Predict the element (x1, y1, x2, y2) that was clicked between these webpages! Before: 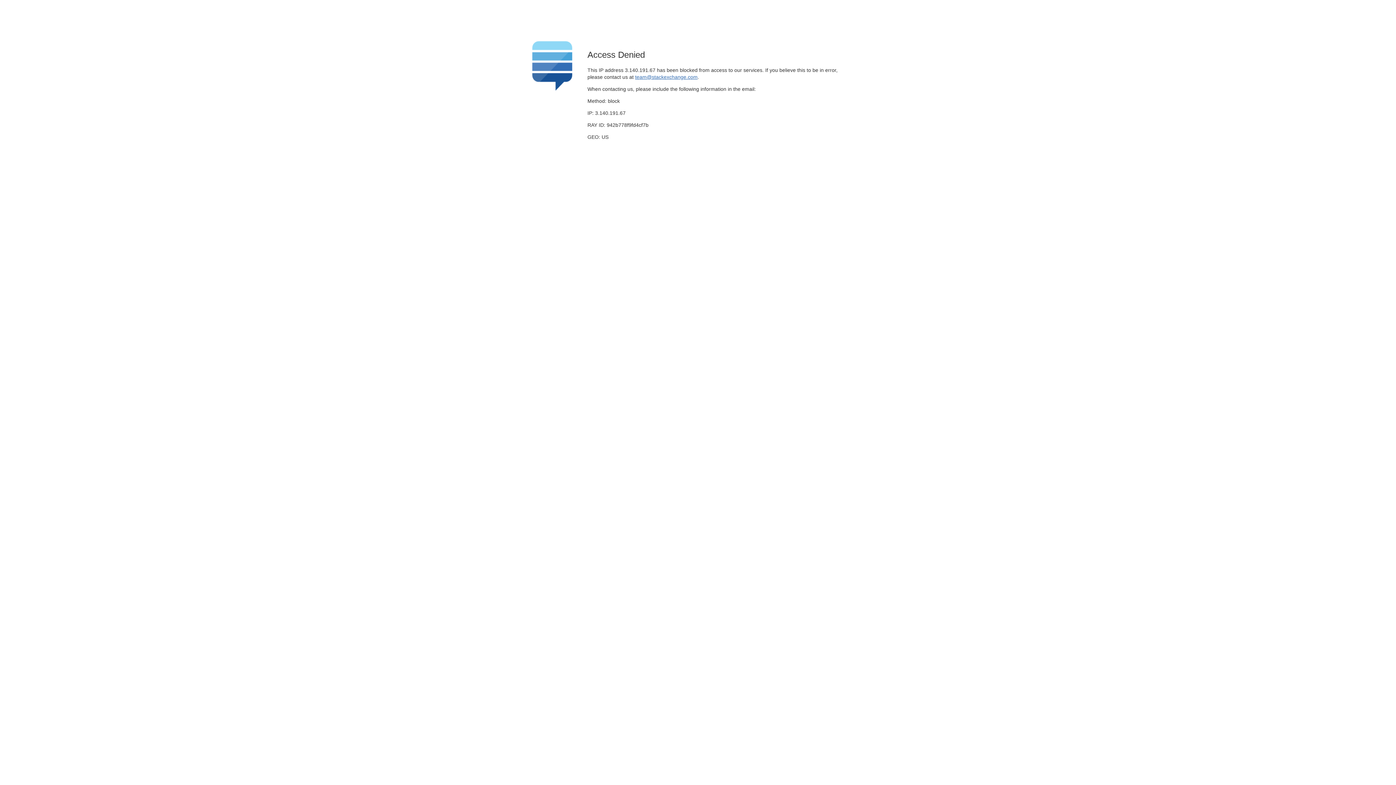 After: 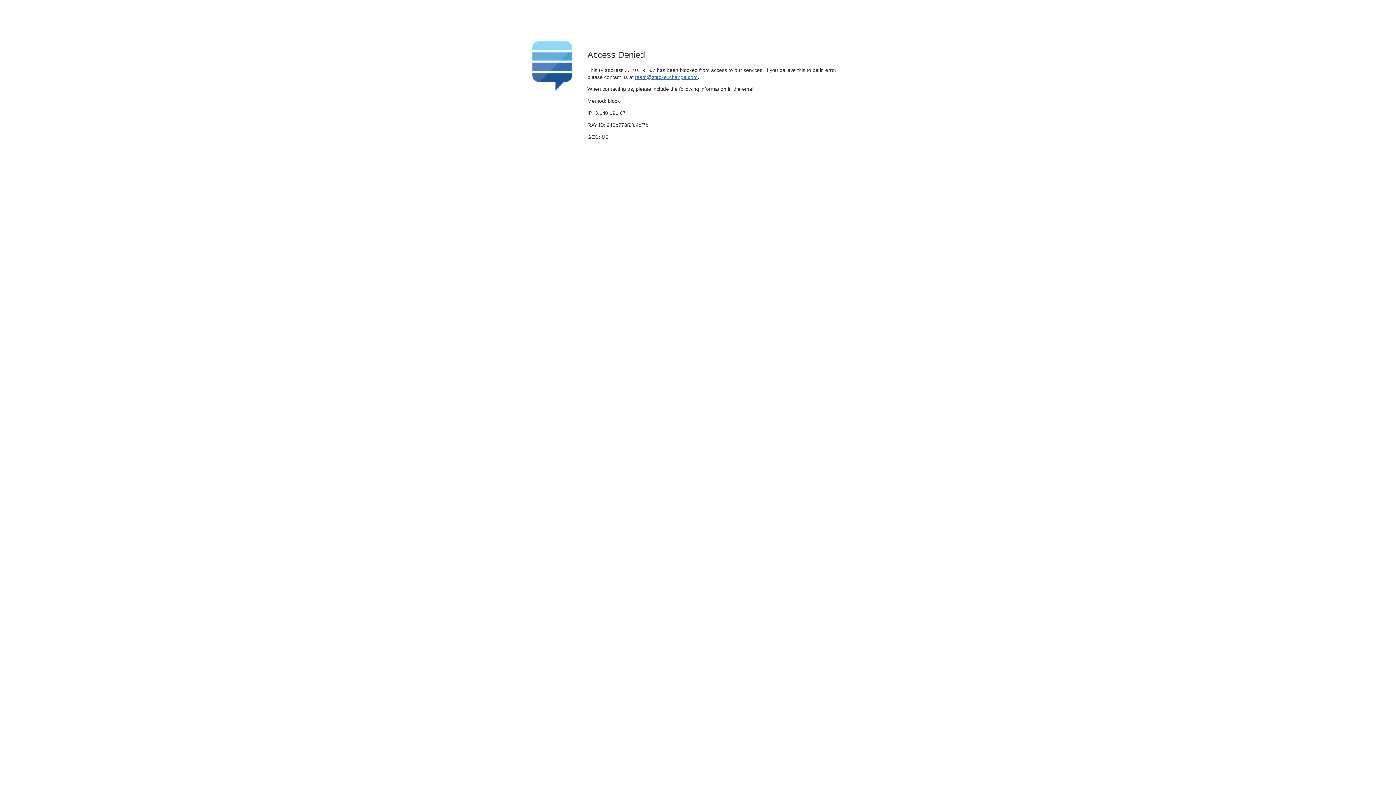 Action: label: team@stackexchange.com bbox: (635, 74, 697, 79)